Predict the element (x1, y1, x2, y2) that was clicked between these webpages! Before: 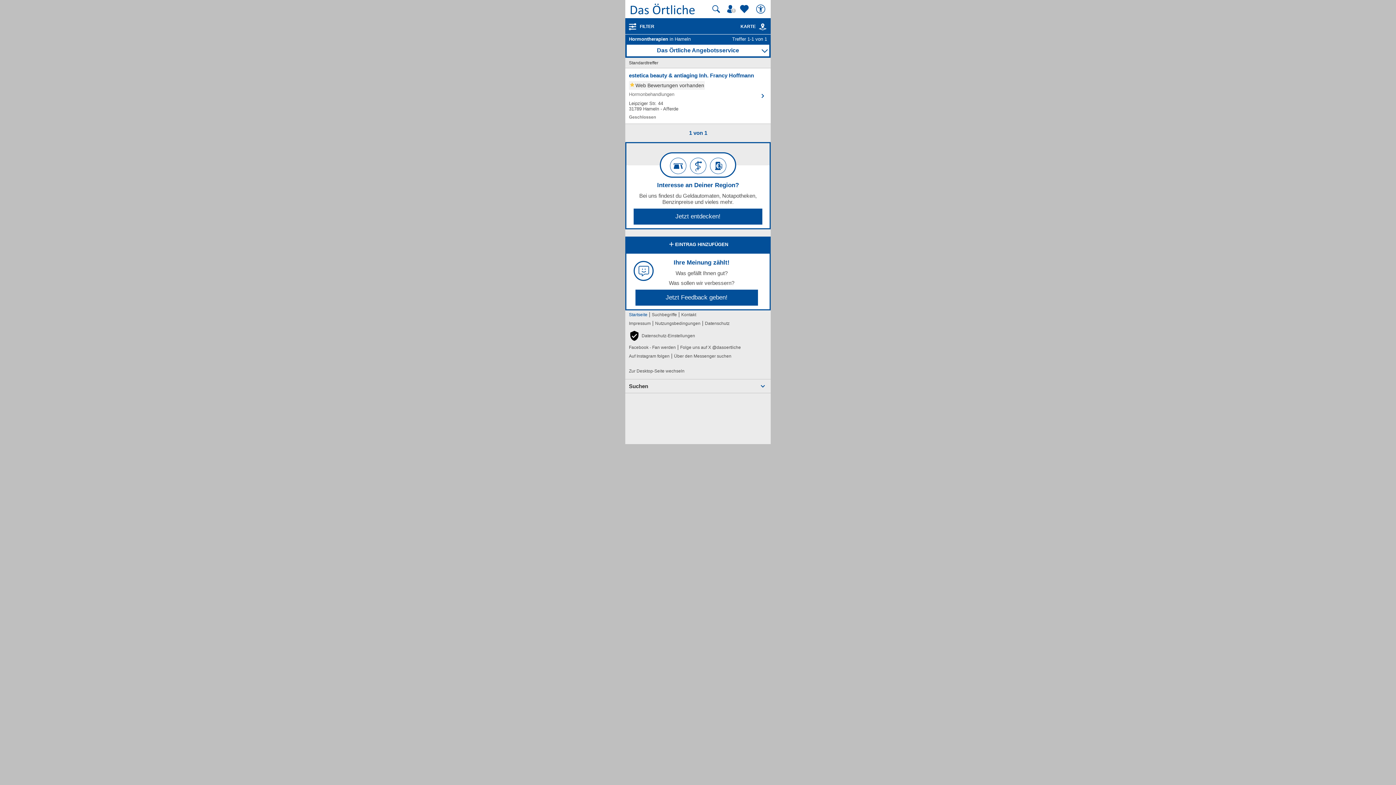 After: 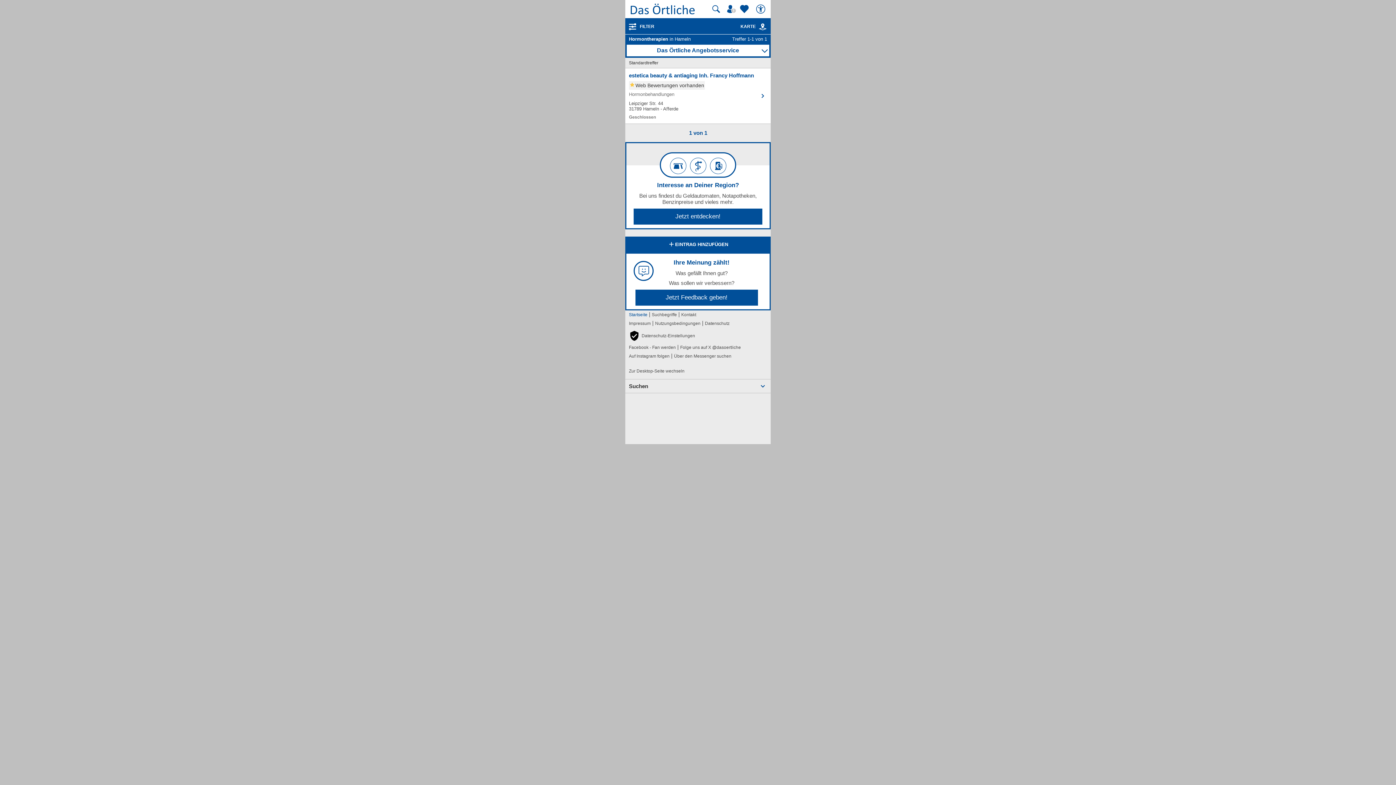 Action: label: Folge uns auf X @dasoertliche bbox: (680, 343, 741, 352)